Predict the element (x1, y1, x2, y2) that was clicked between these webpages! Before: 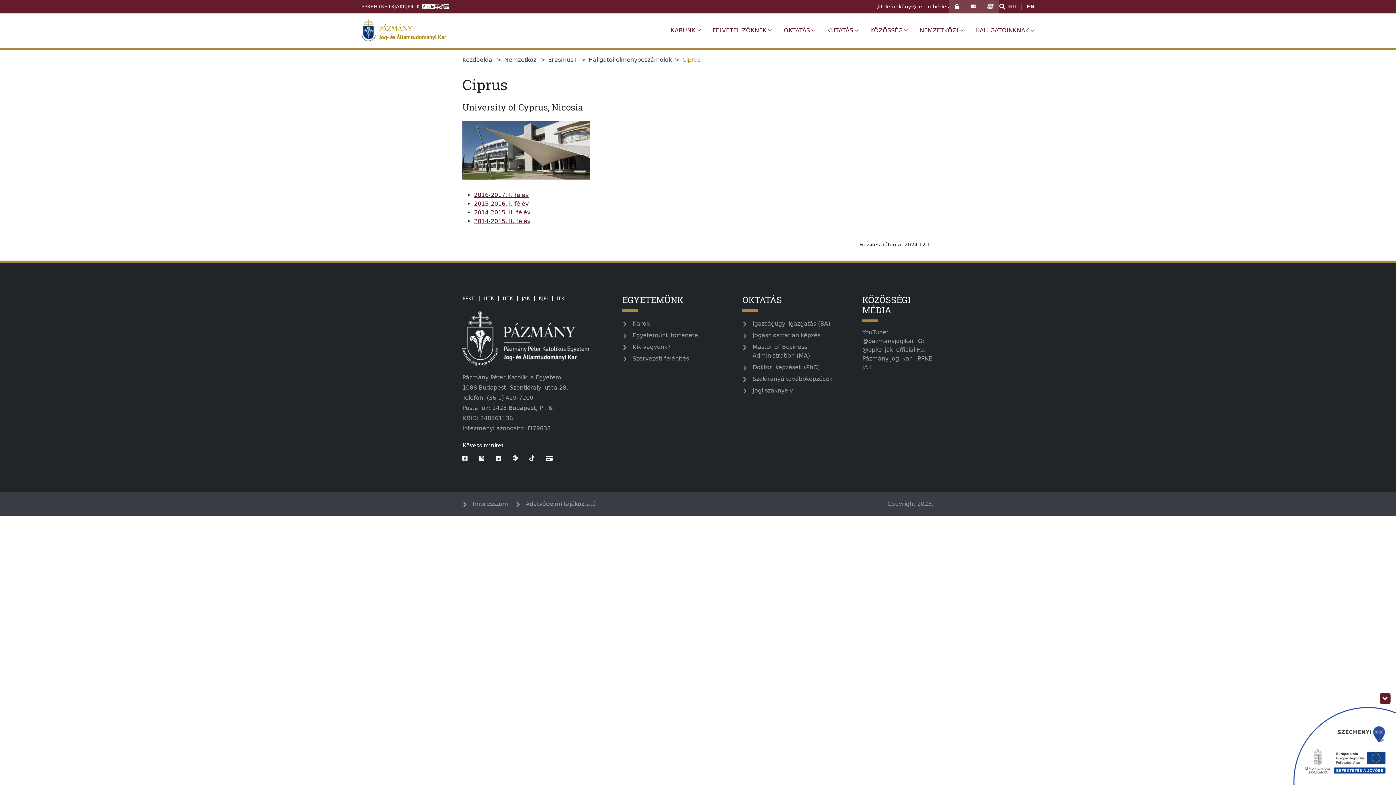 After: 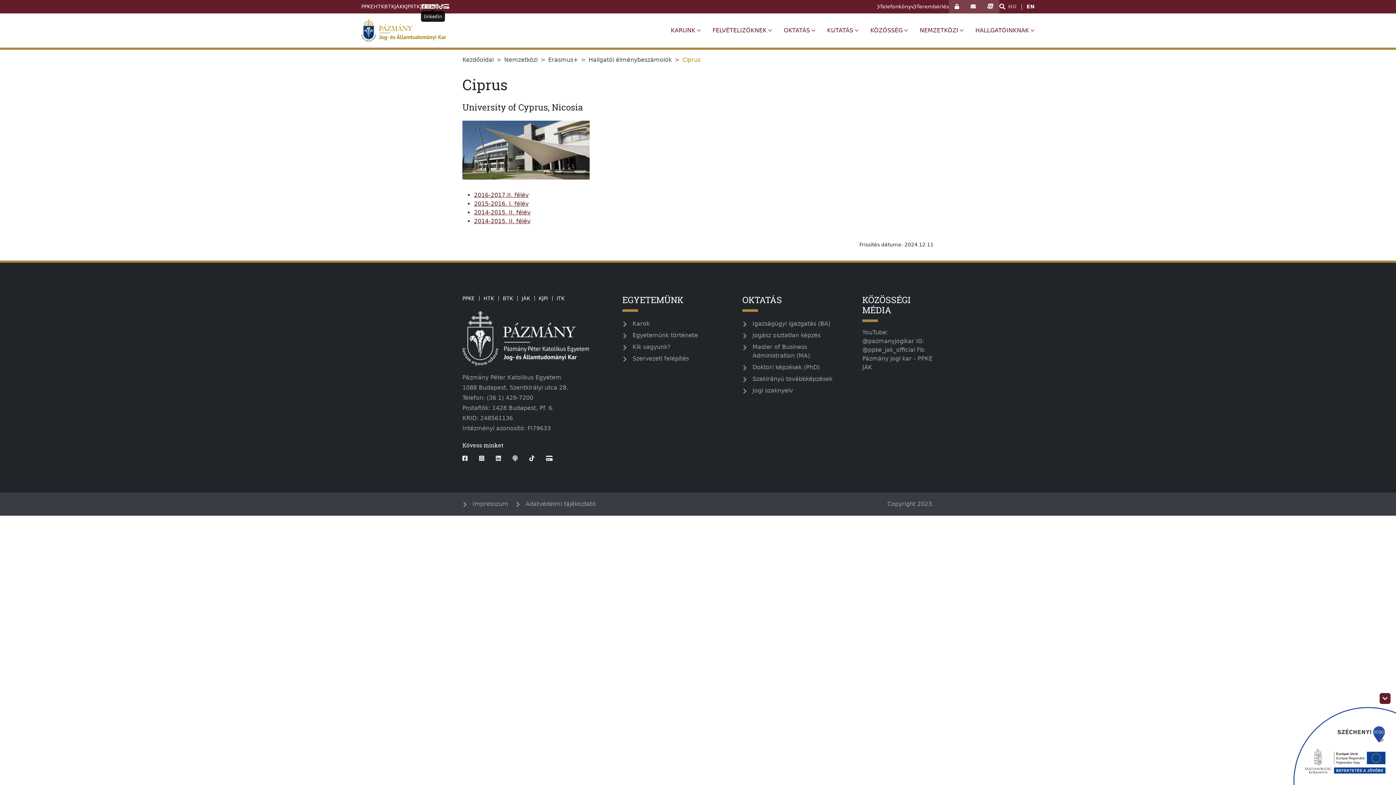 Action: bbox: (430, 2, 434, 10) label: linkedin